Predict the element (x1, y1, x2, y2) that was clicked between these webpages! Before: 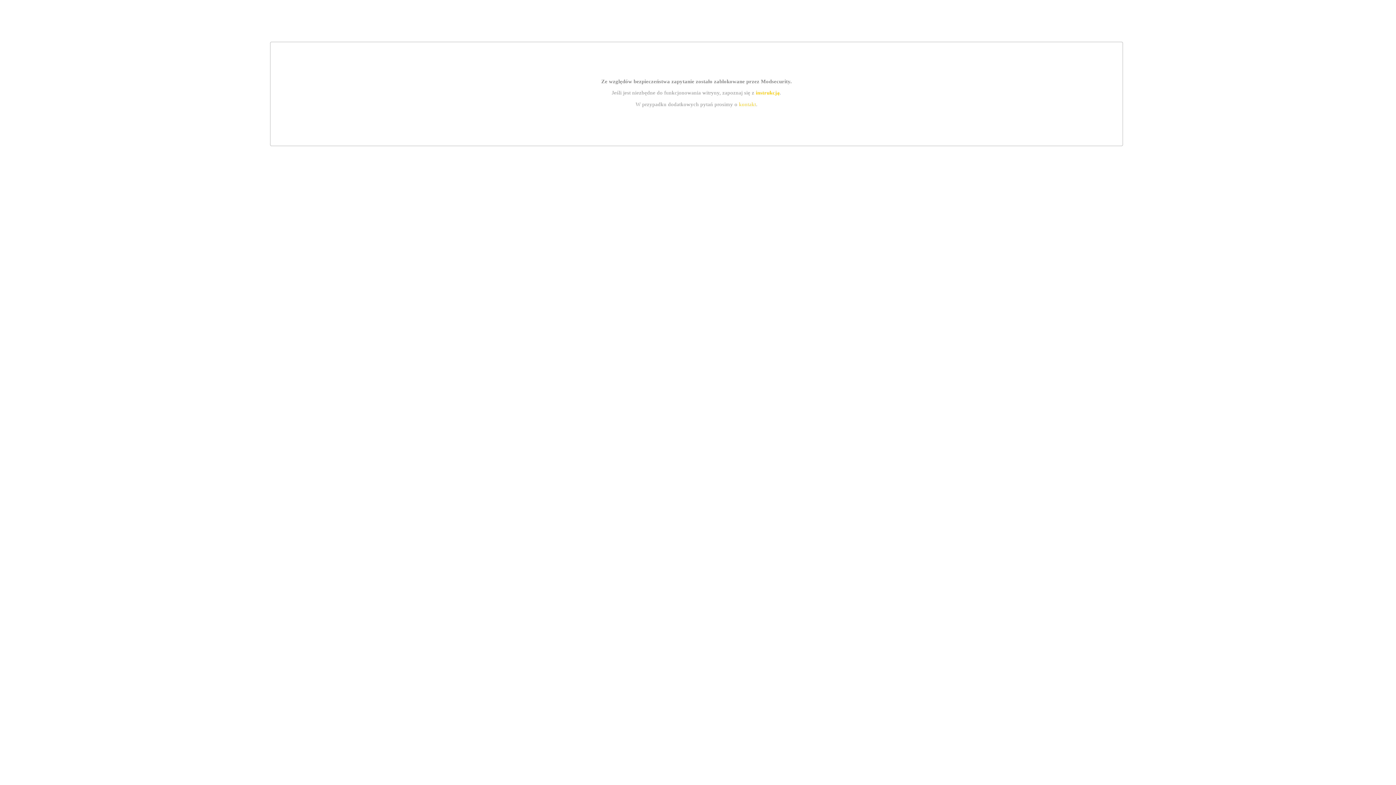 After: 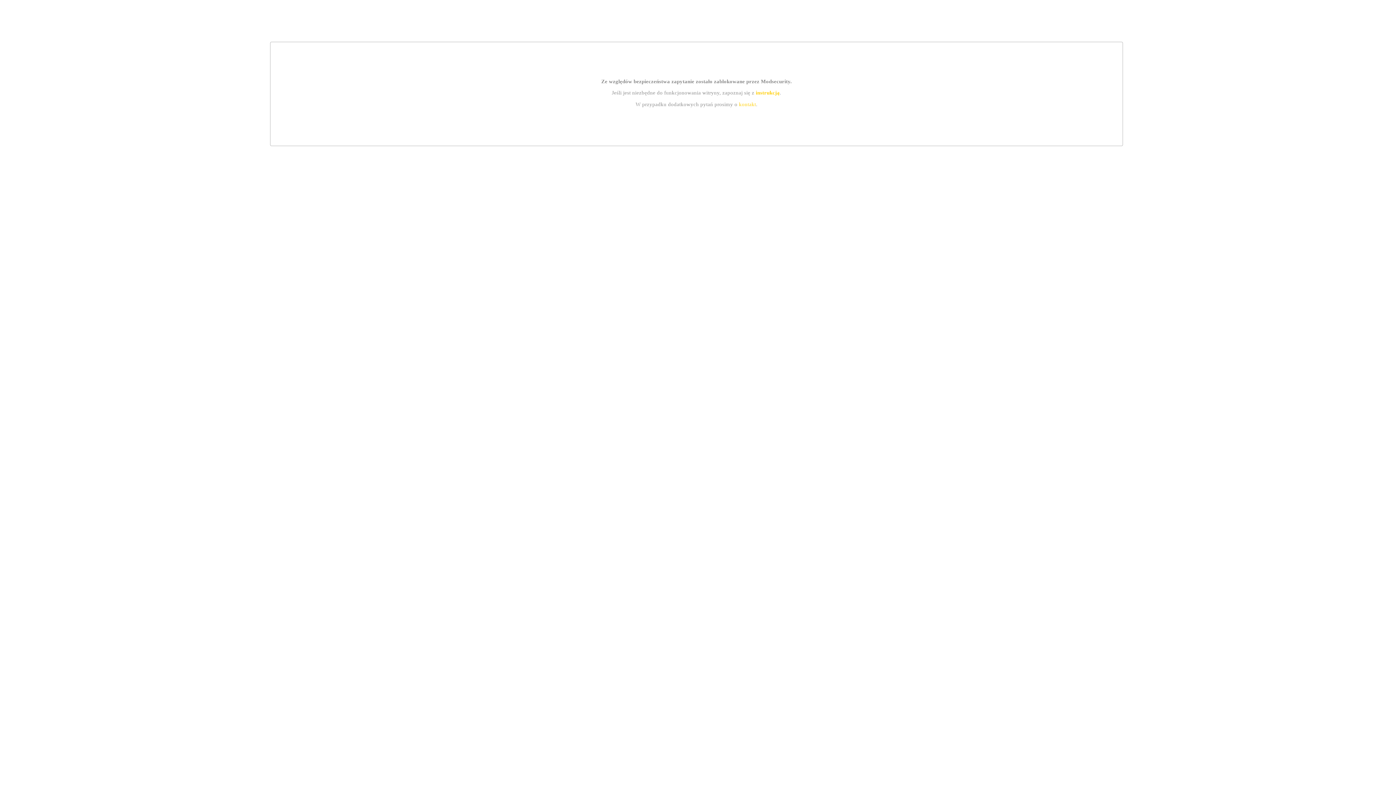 Action: bbox: (755, 89, 779, 95) label: instrukcją